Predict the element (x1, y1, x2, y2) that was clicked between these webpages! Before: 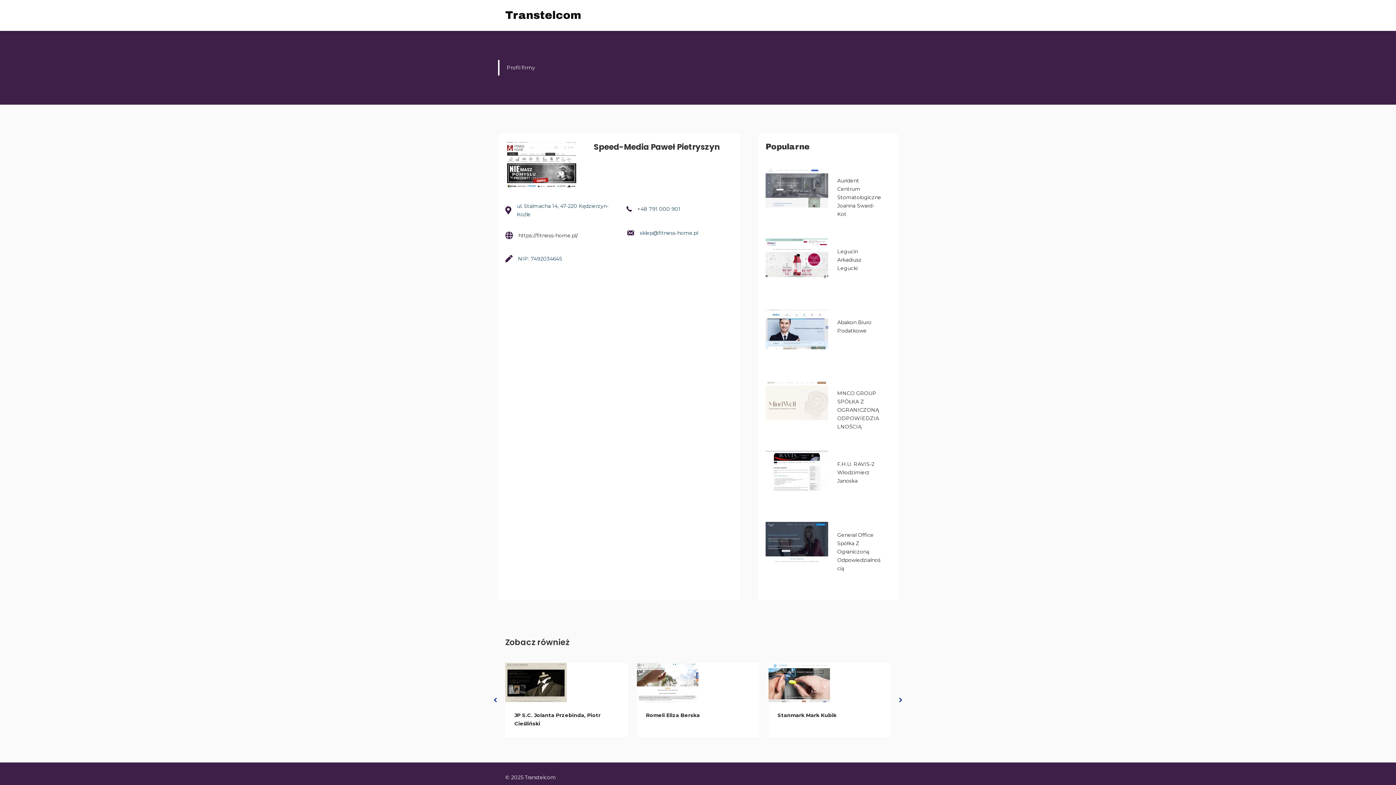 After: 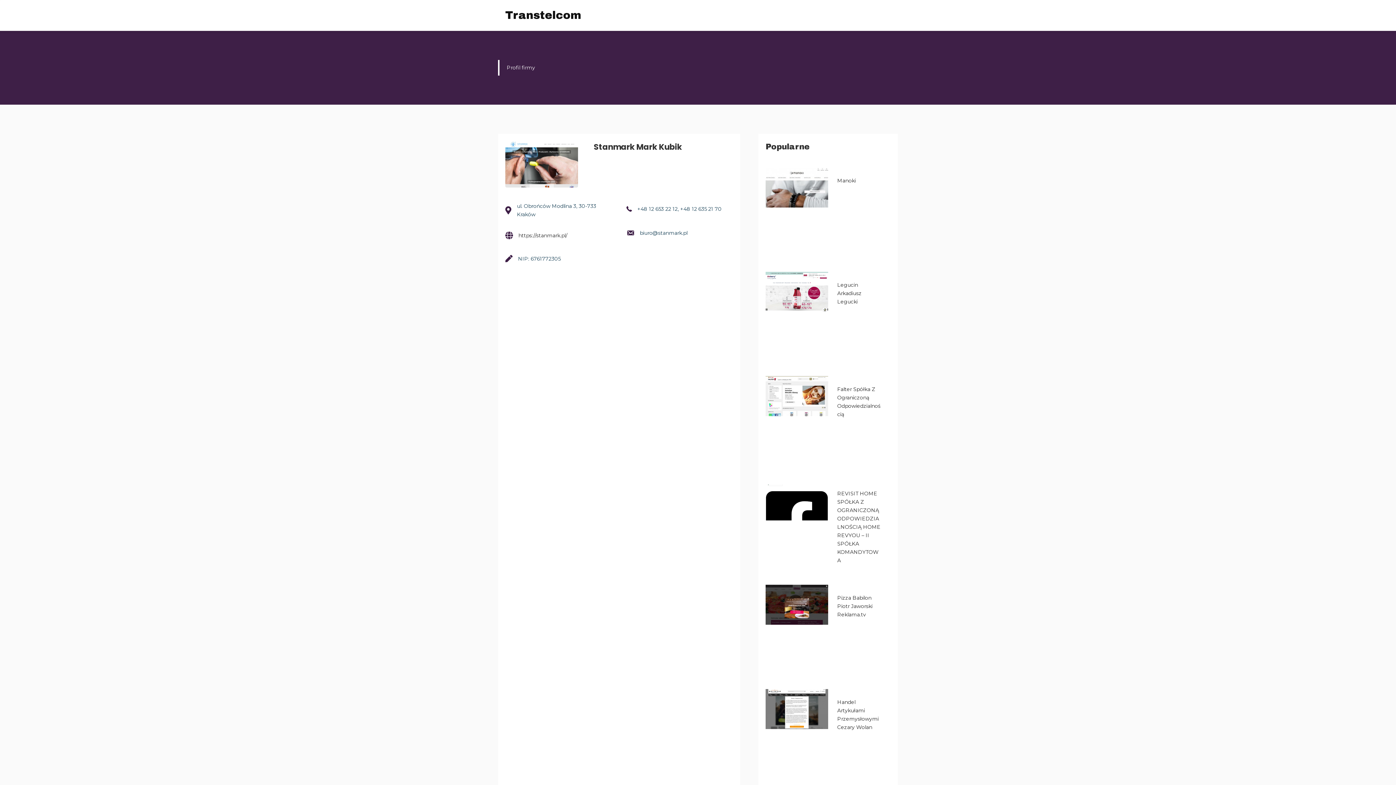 Action: bbox: (777, 712, 836, 718) label: Stanmark Mark Kubik